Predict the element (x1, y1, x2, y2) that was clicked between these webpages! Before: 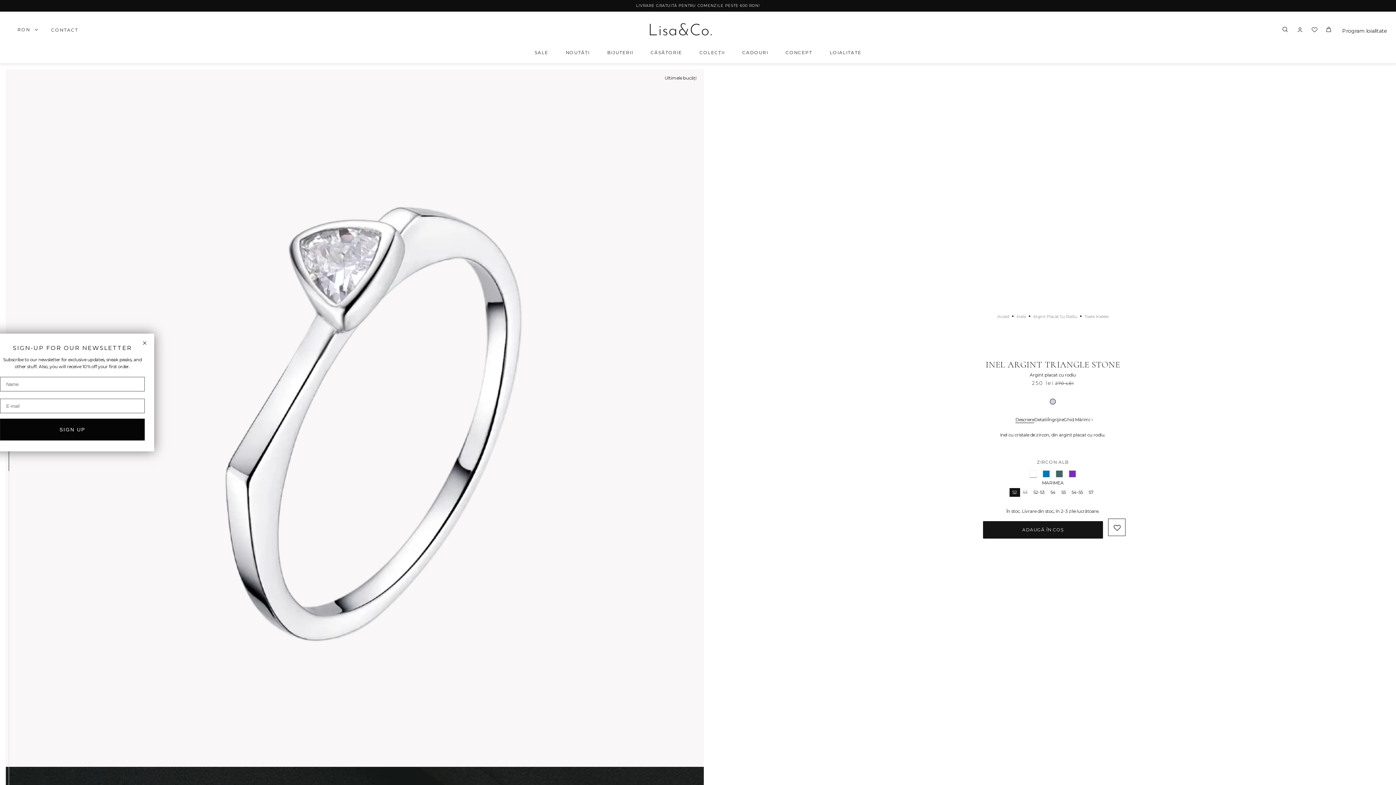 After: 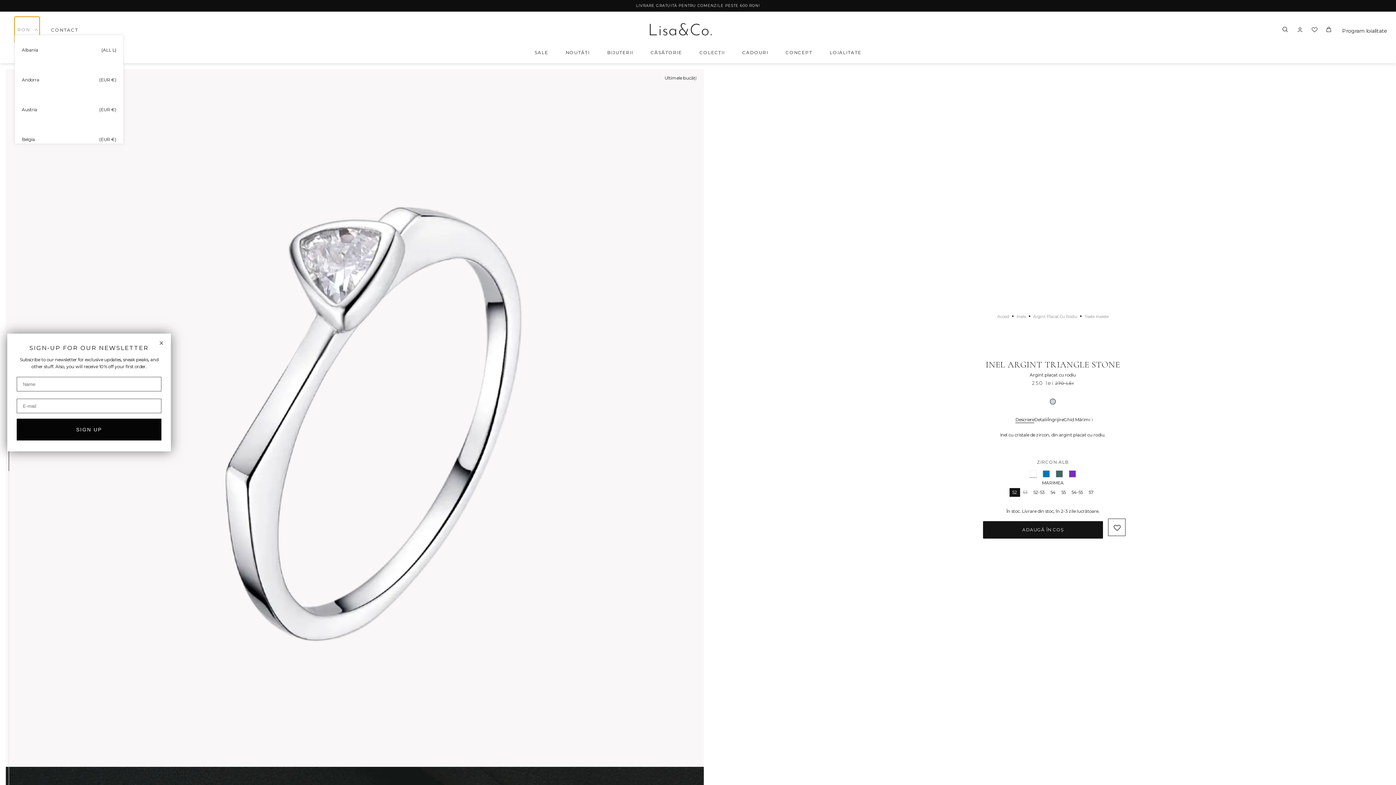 Action: bbox: (14, 16, 39, 42) label: RON